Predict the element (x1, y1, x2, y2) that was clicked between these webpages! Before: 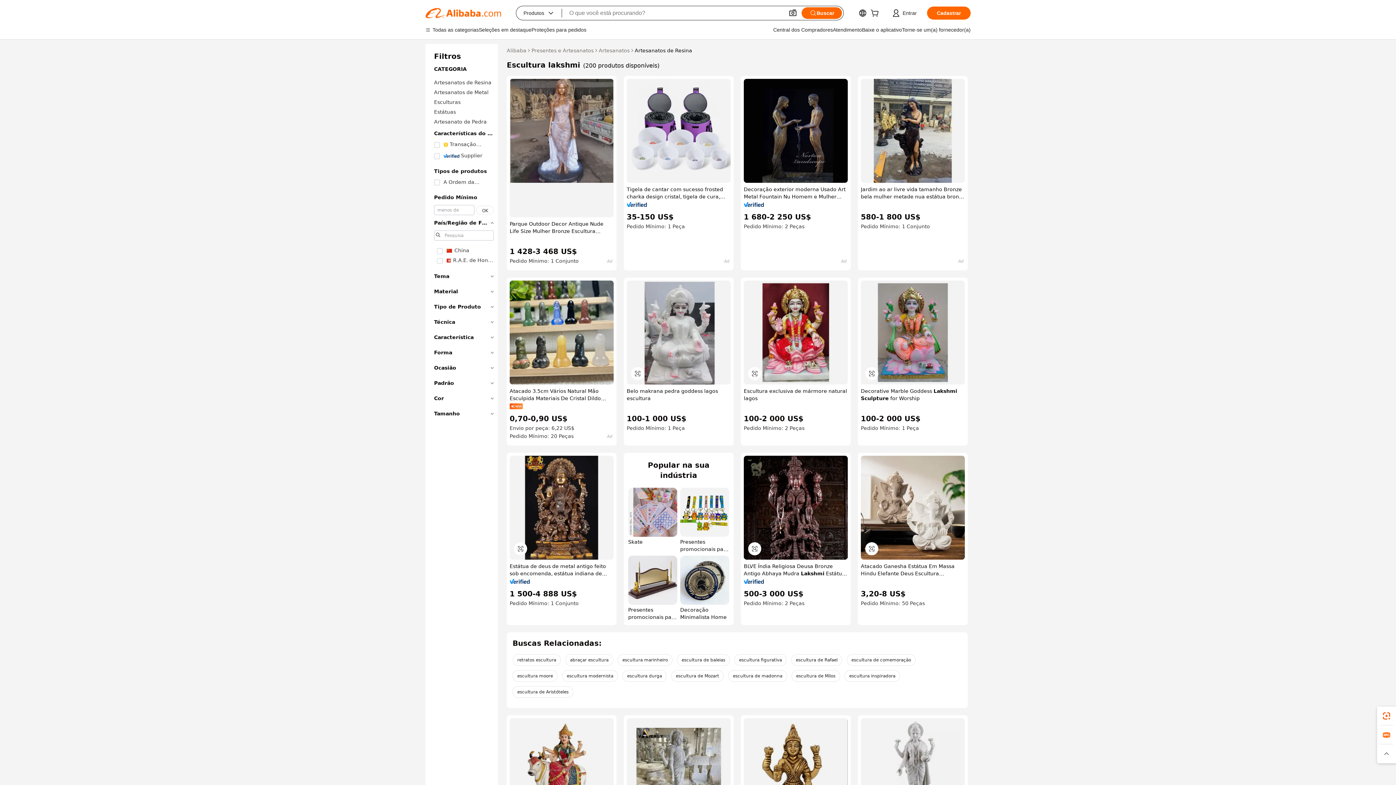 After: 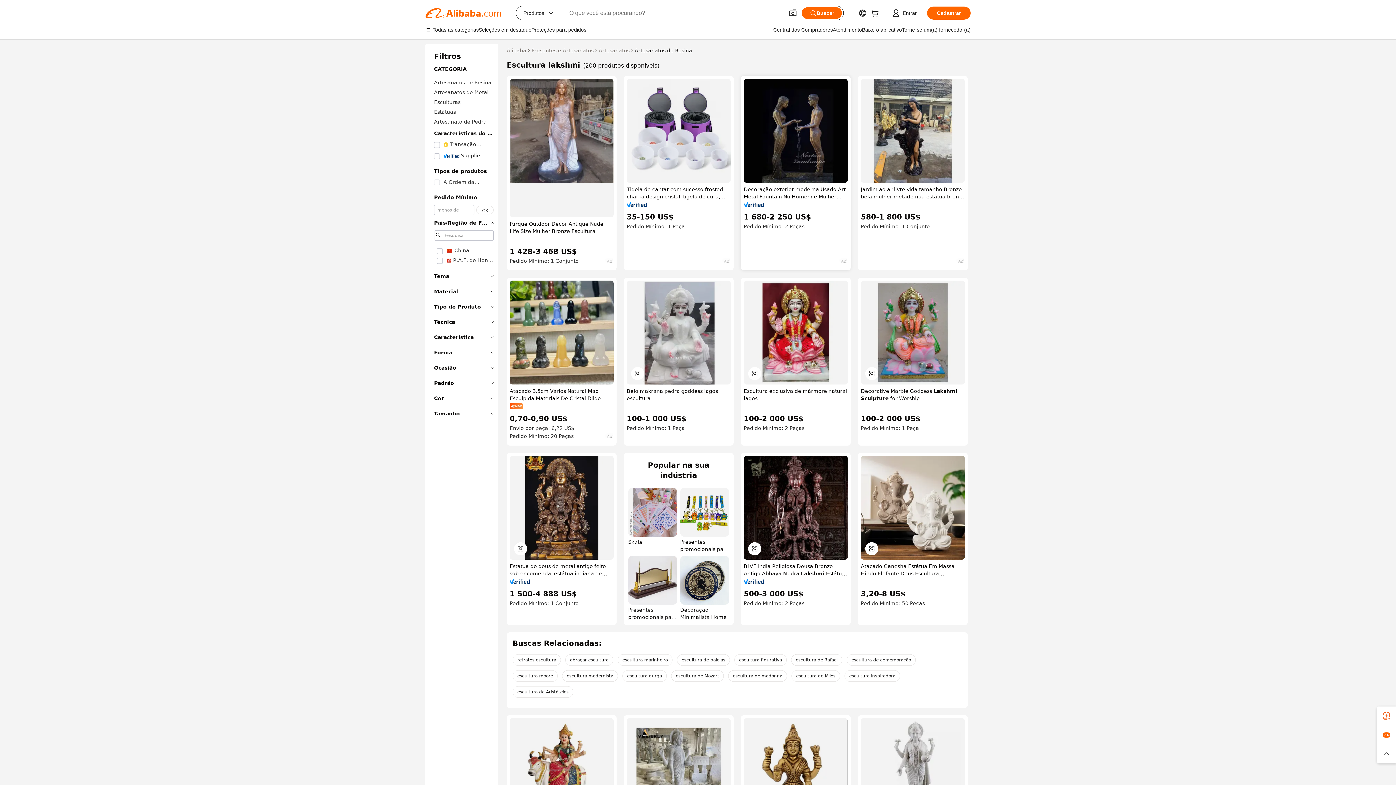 Action: bbox: (744, 202, 764, 207)